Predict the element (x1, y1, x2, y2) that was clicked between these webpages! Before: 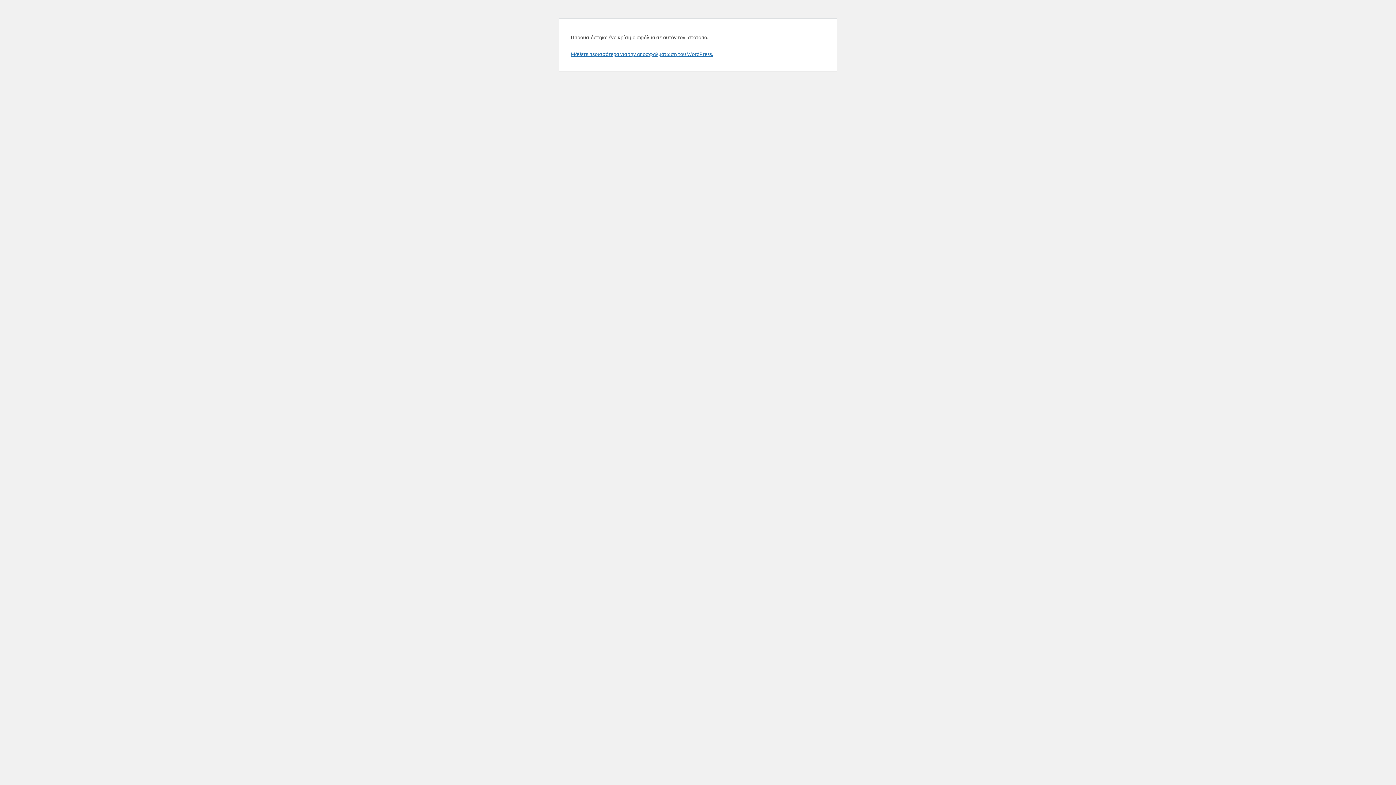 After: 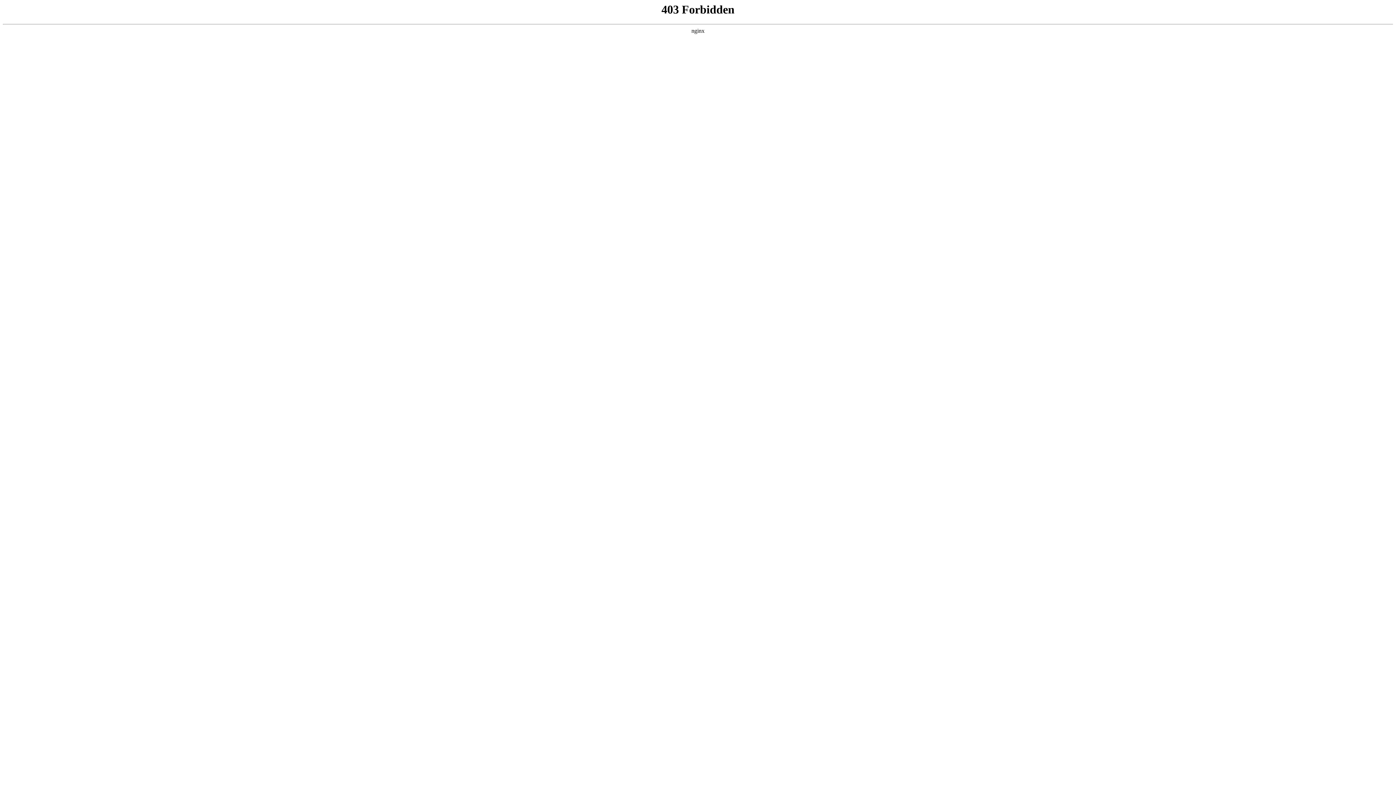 Action: label: Μάθετε περισσότερα για την αποσφαλμάτωση του WordPress. bbox: (570, 50, 713, 57)